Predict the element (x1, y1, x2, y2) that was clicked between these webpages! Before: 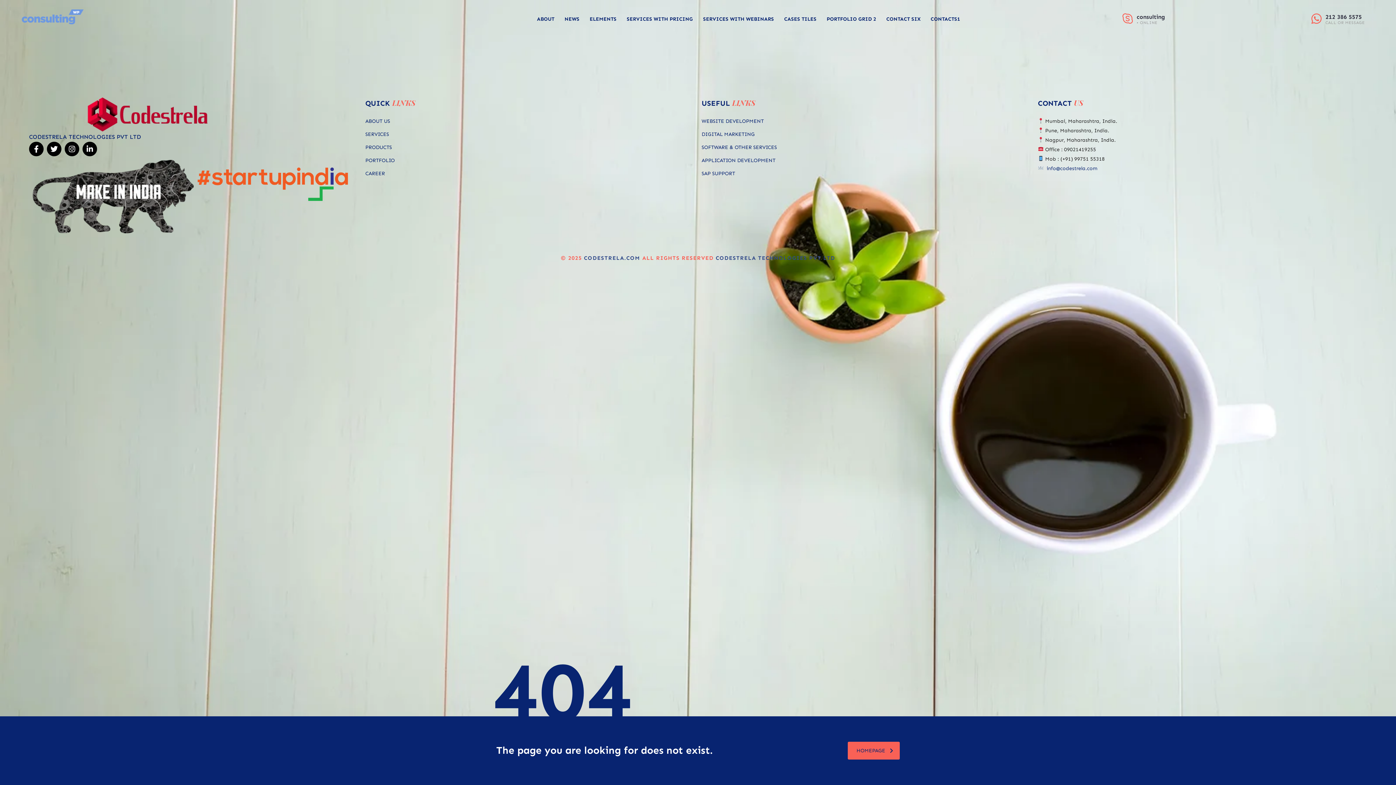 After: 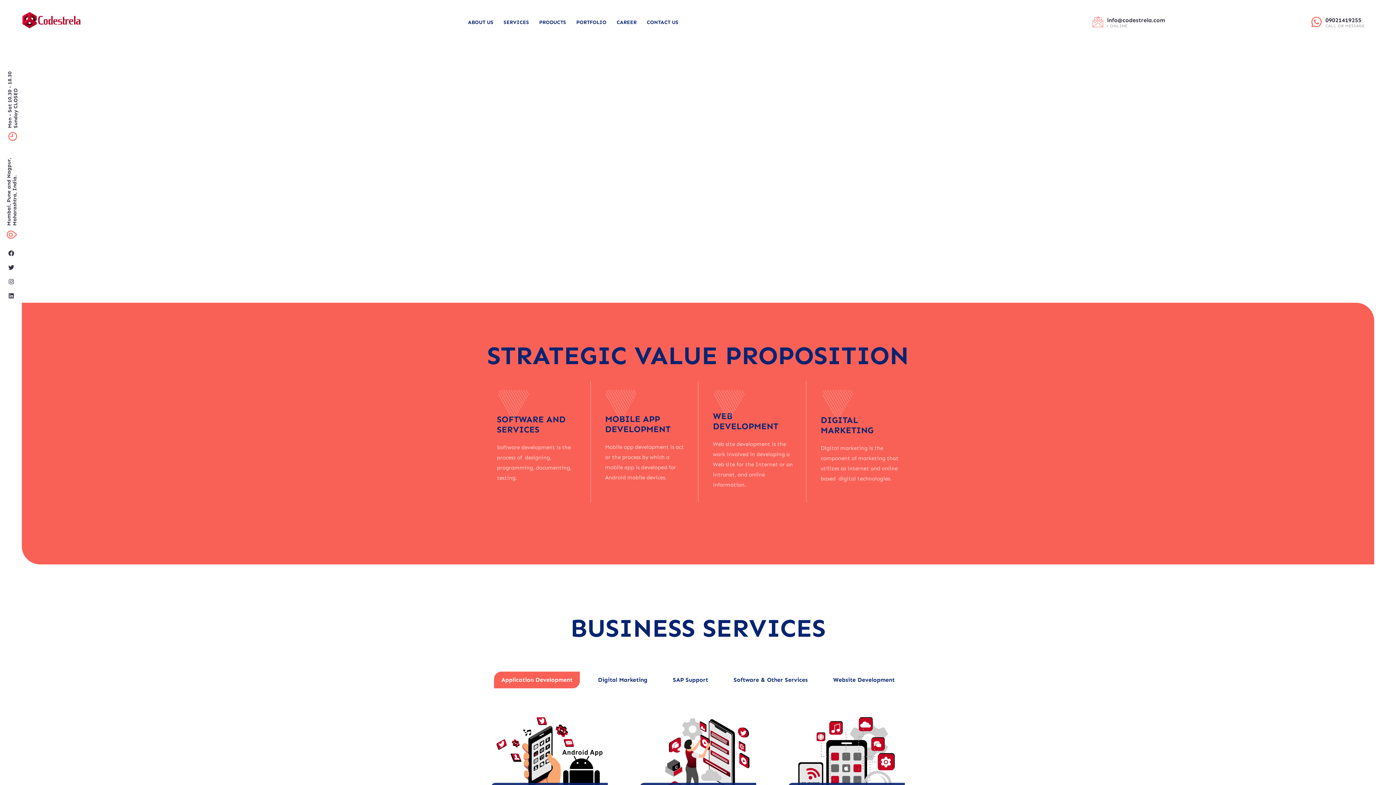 Action: bbox: (21, 9, 83, 24)